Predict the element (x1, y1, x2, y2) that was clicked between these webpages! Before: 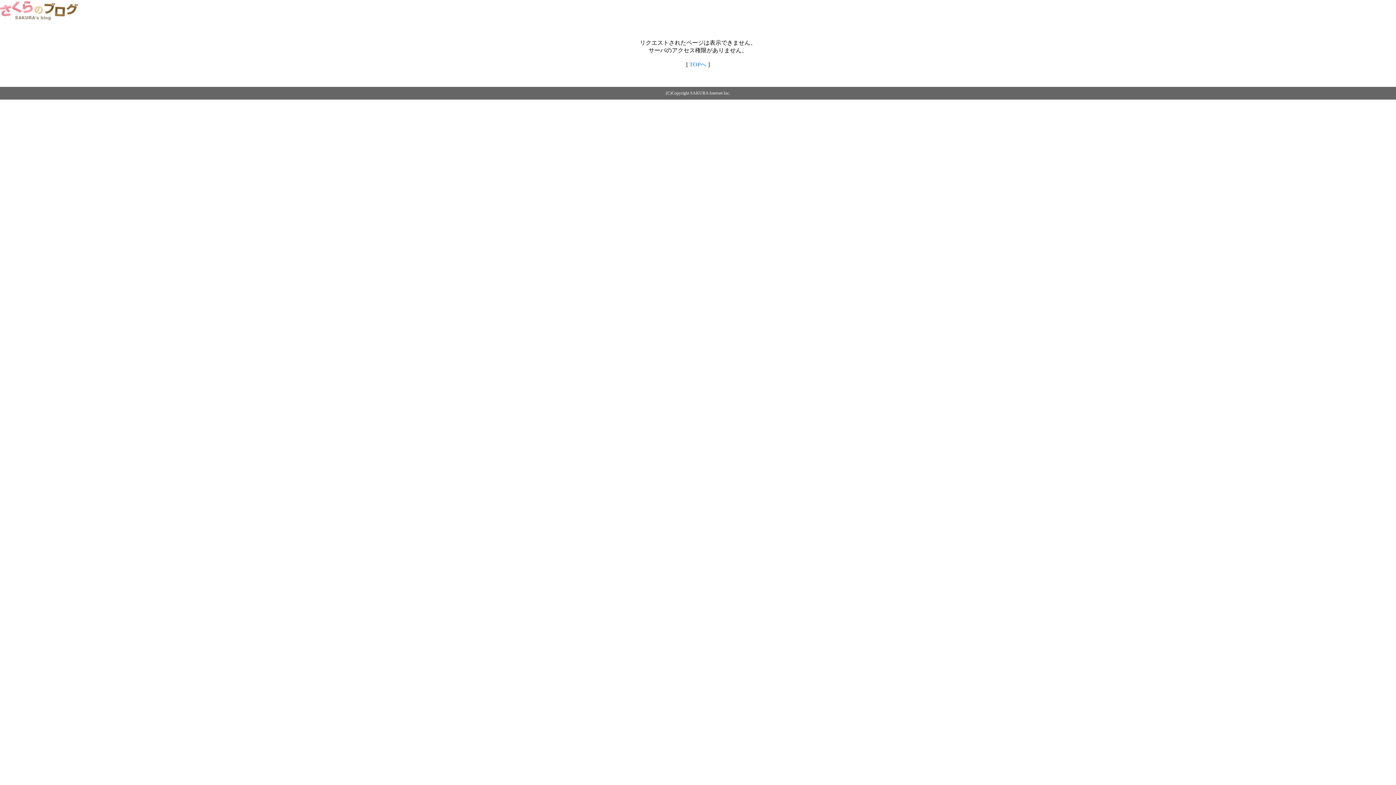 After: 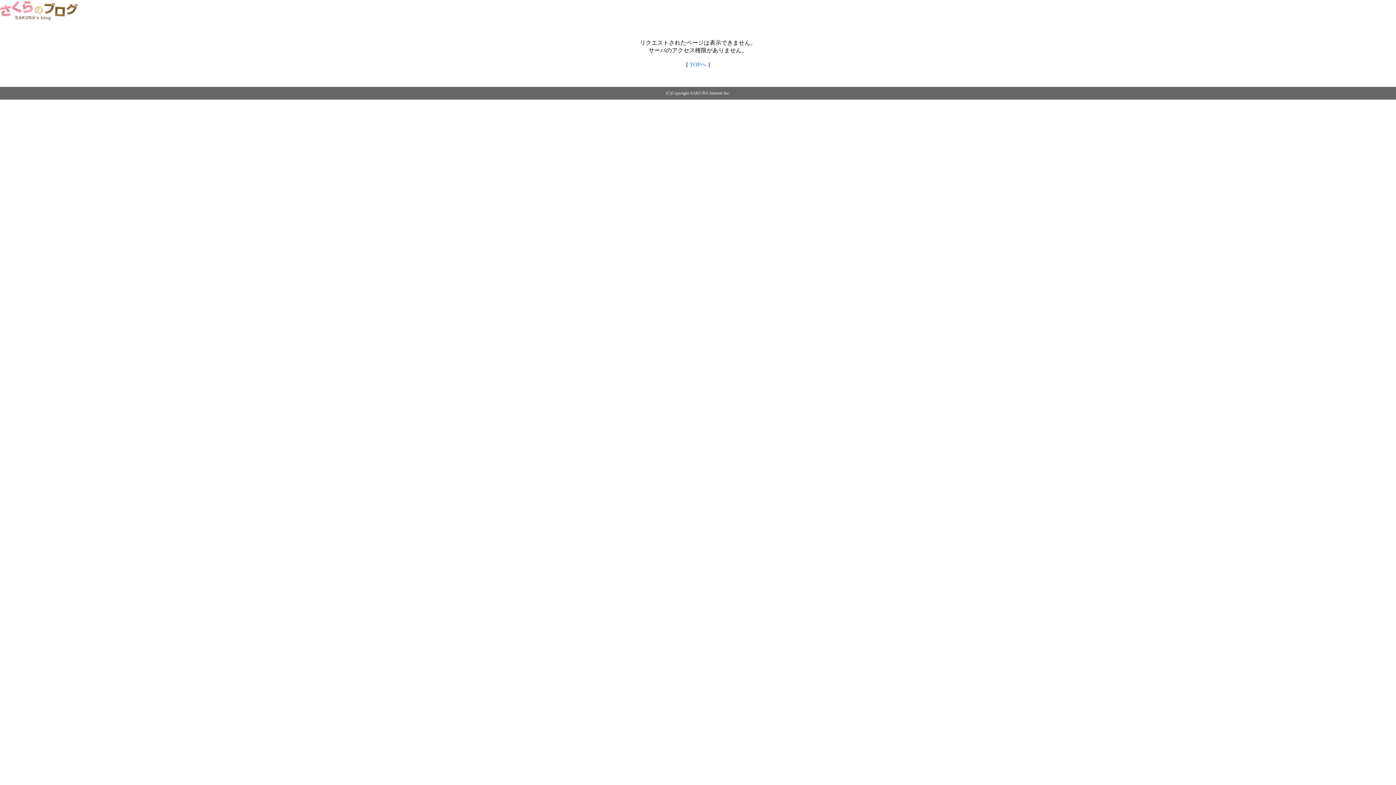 Action: bbox: (0, 14, 79, 20)